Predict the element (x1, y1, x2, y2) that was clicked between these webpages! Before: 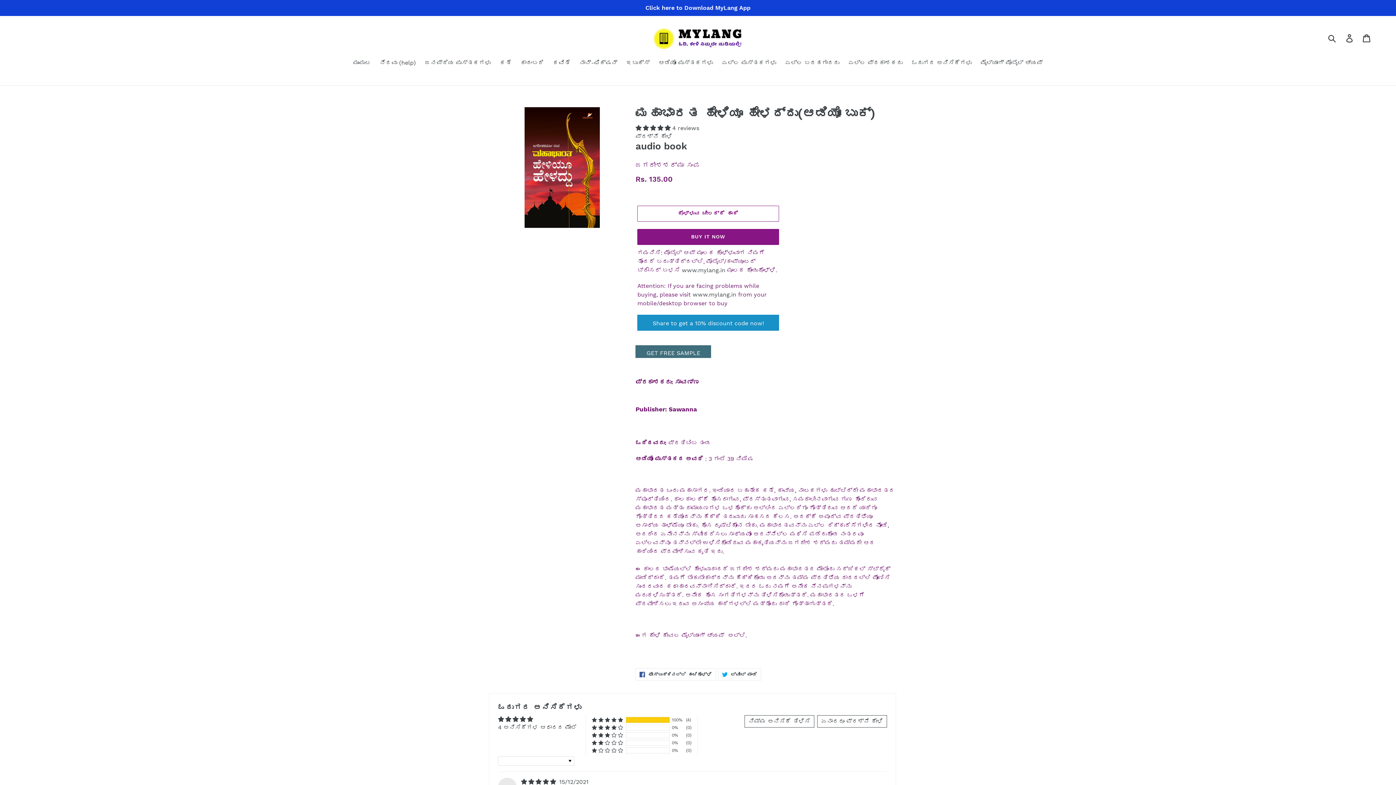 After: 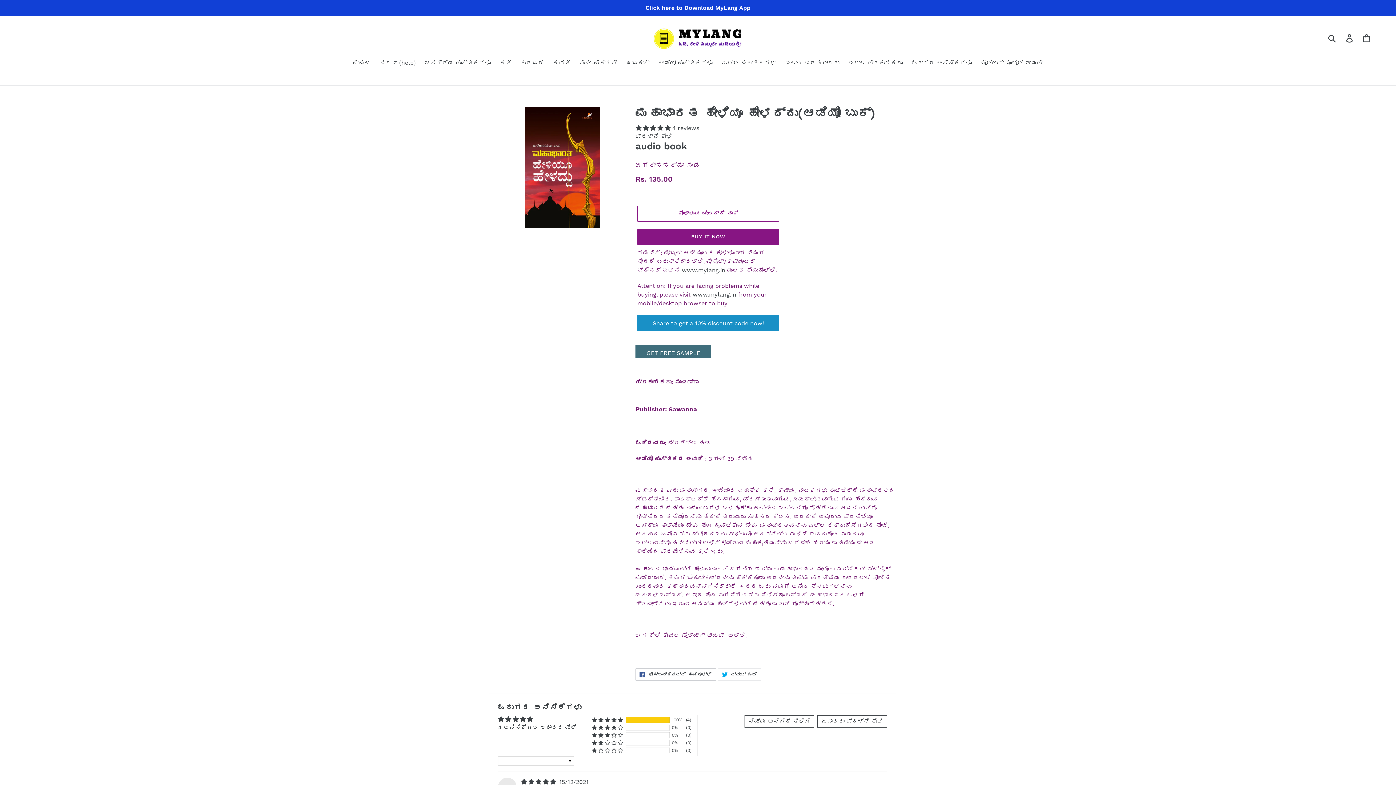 Action: label:  ಫೇಸ್‌ಬುಕ್ಕಿನಲ್ಲಿ ಹಂಚಿಕೊಳ್ಳಿ
ಫೇಸ್‌ಬುಕ್ಕಿನಲ್ಲಿ ಹಂಚಿಕೊಳ್ಳಿ bbox: (635, 668, 716, 681)